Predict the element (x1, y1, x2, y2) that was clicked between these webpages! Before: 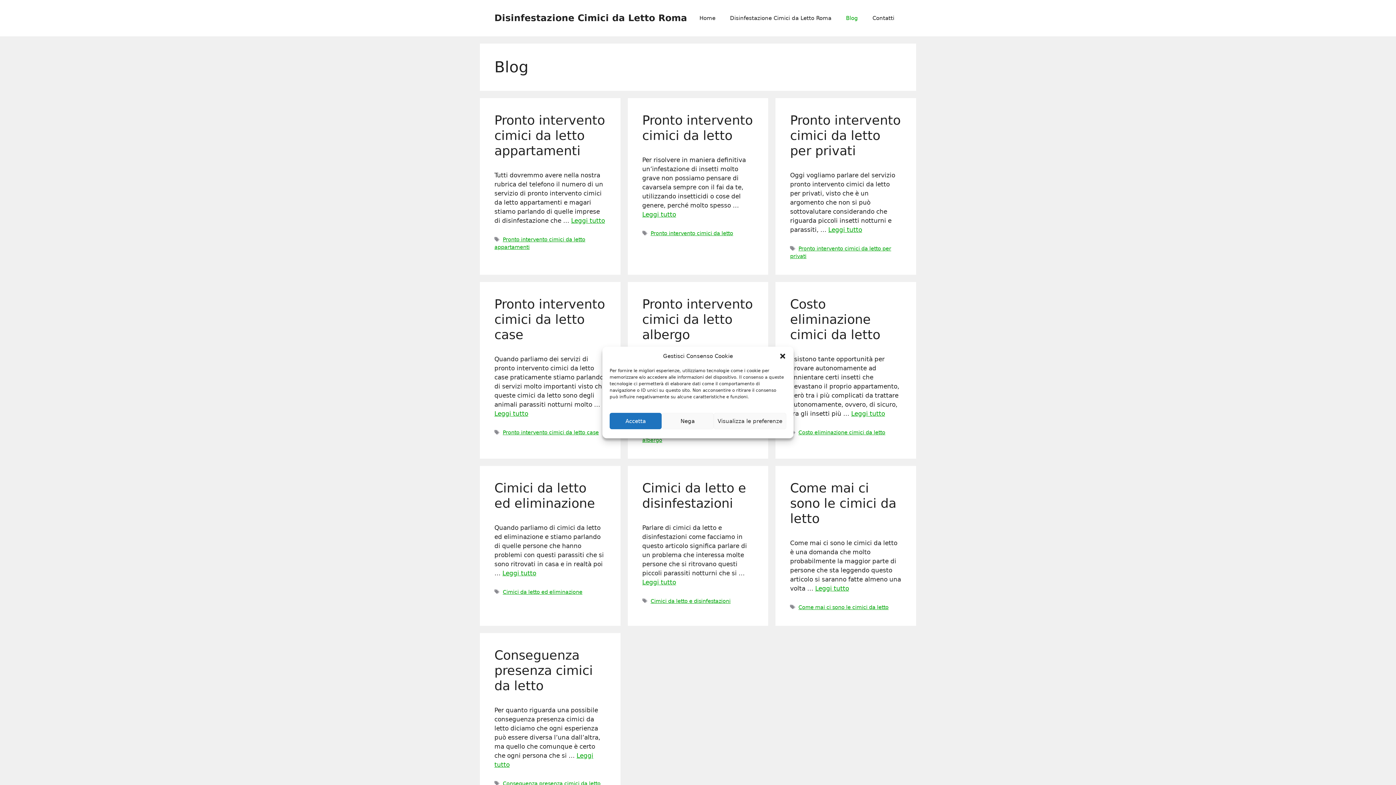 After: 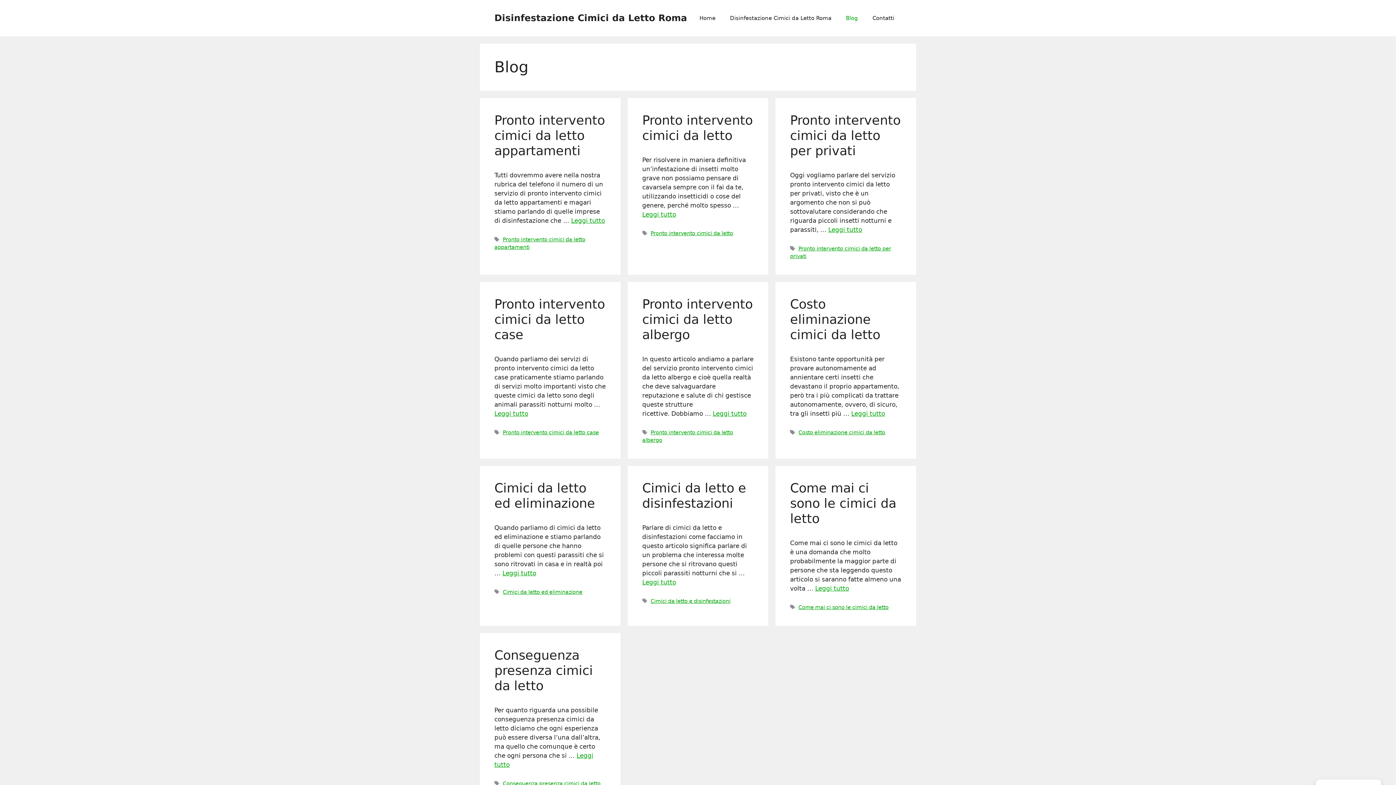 Action: bbox: (661, 413, 713, 429) label: Nega